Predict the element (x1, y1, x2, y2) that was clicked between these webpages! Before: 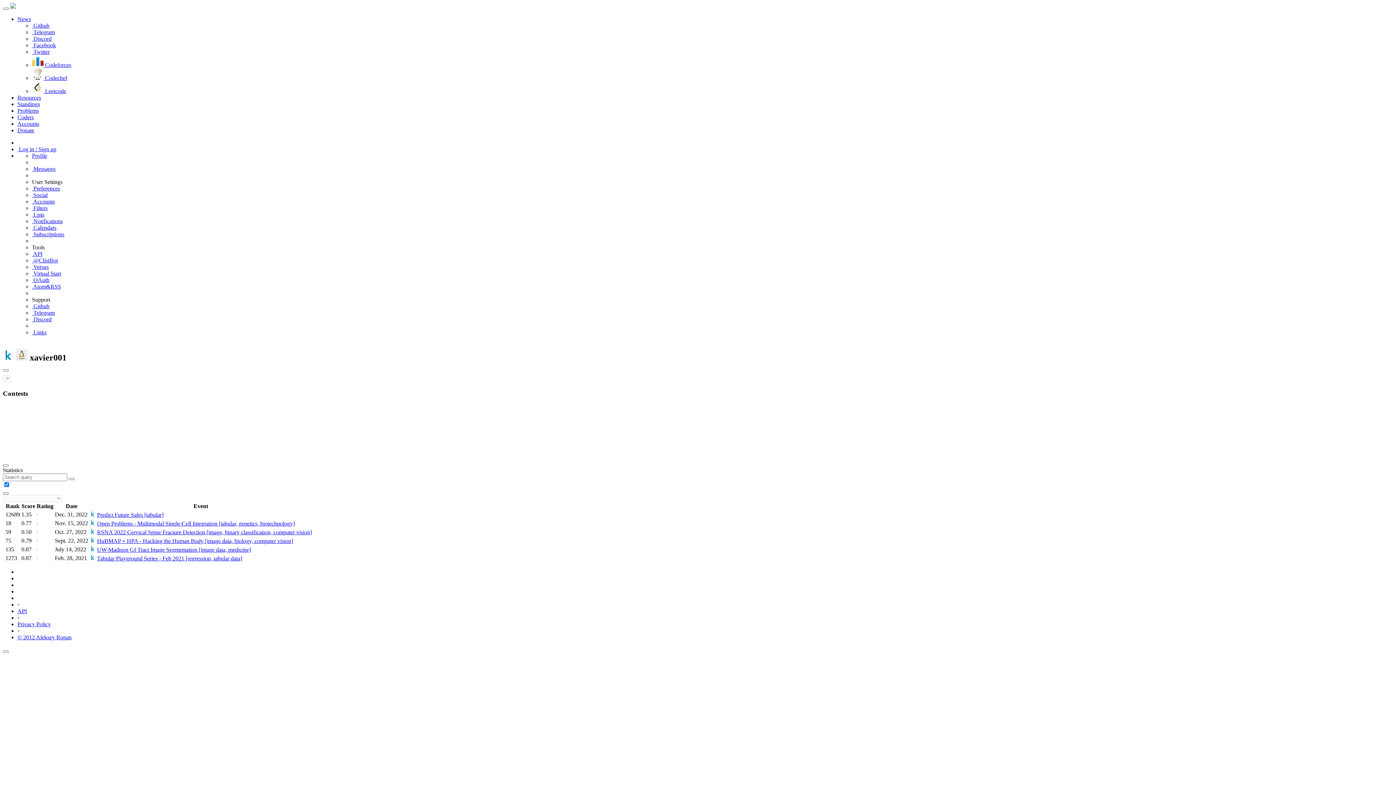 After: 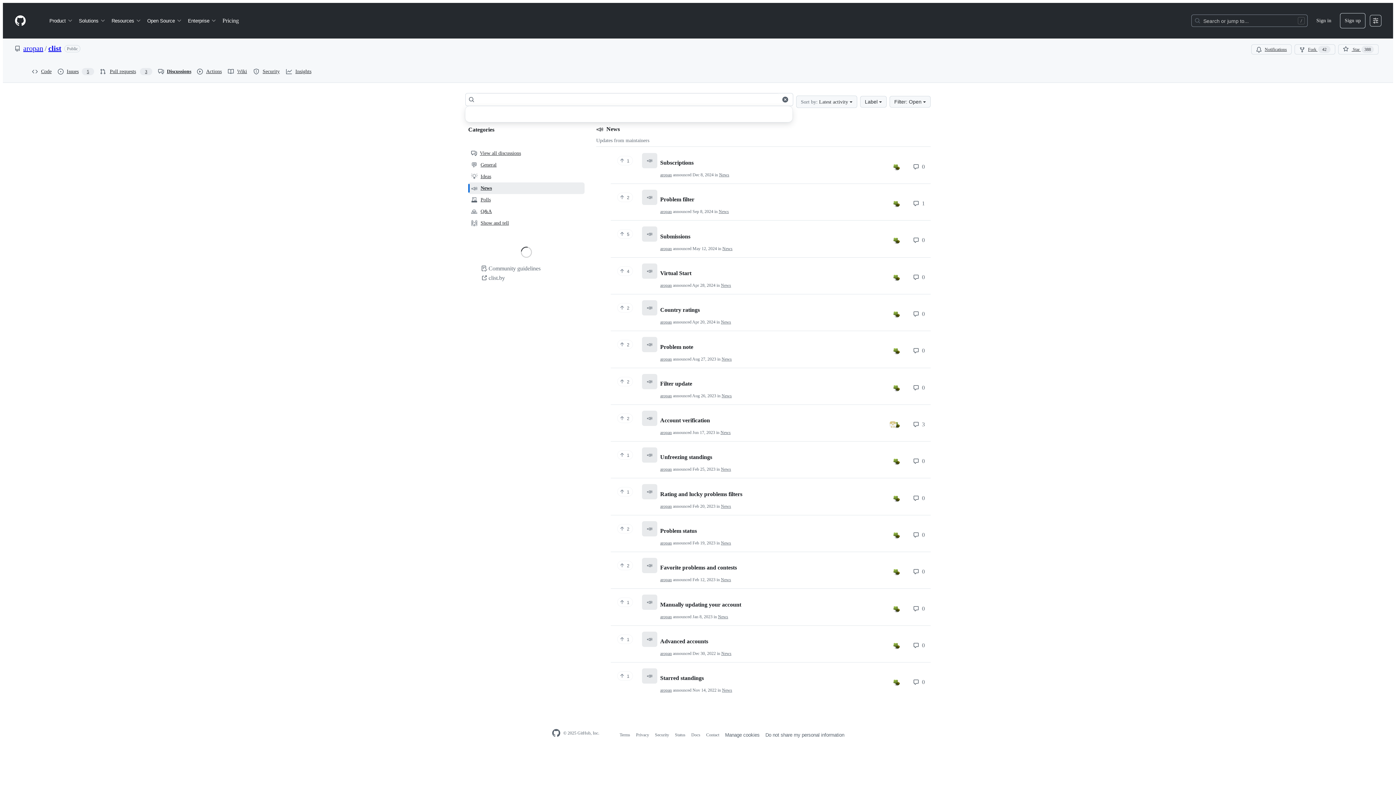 Action: label:  Github bbox: (32, 22, 49, 28)